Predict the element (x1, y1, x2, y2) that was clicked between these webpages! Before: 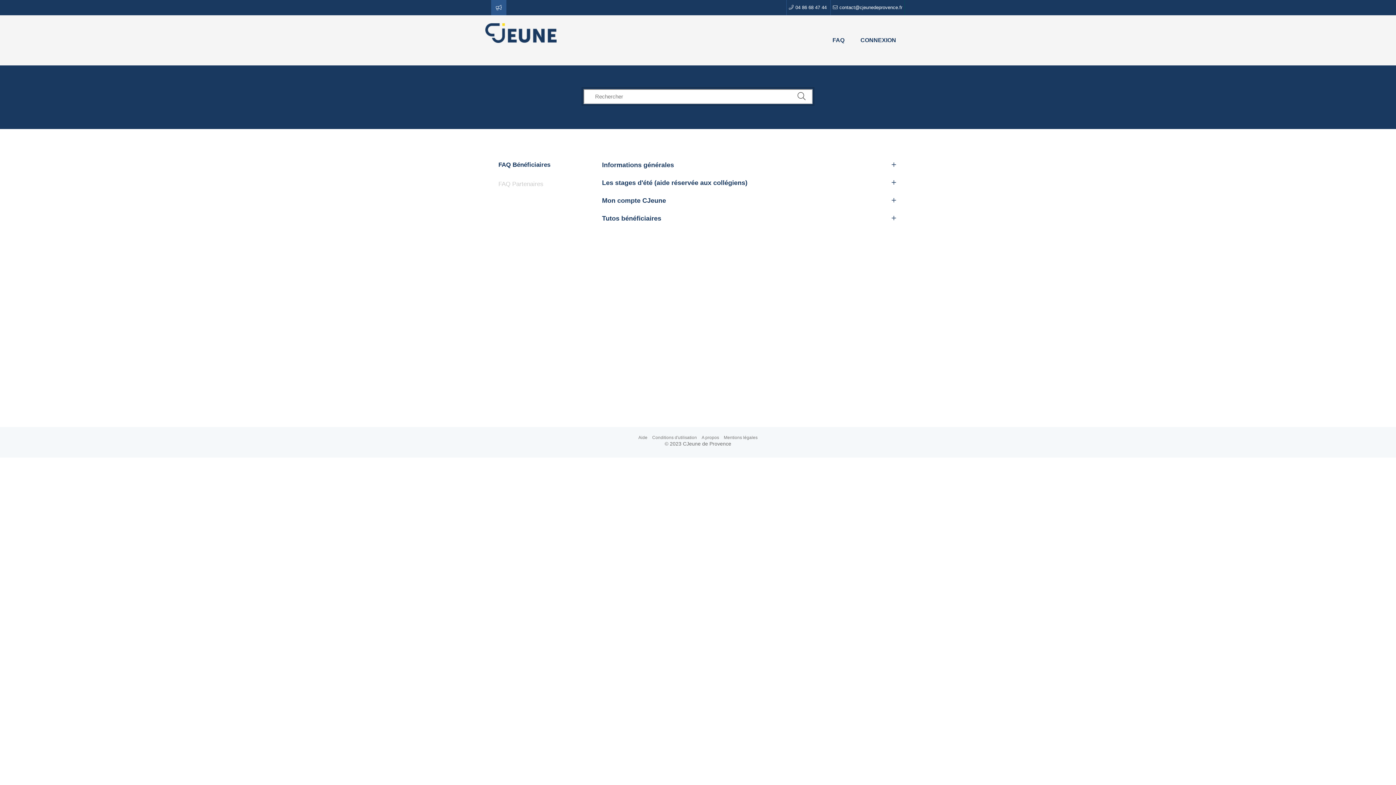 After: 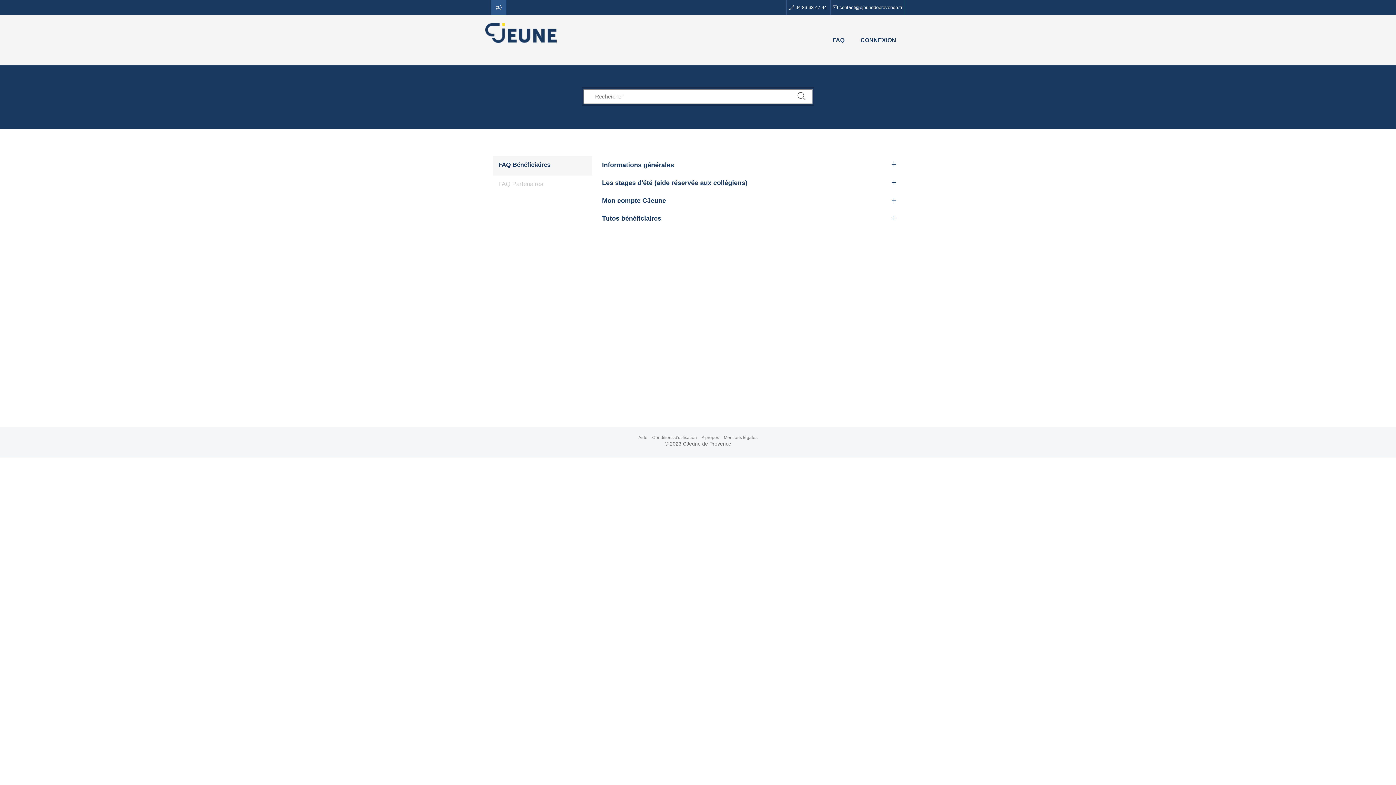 Action: label: FAQ Bénéficiaires bbox: (498, 161, 586, 168)